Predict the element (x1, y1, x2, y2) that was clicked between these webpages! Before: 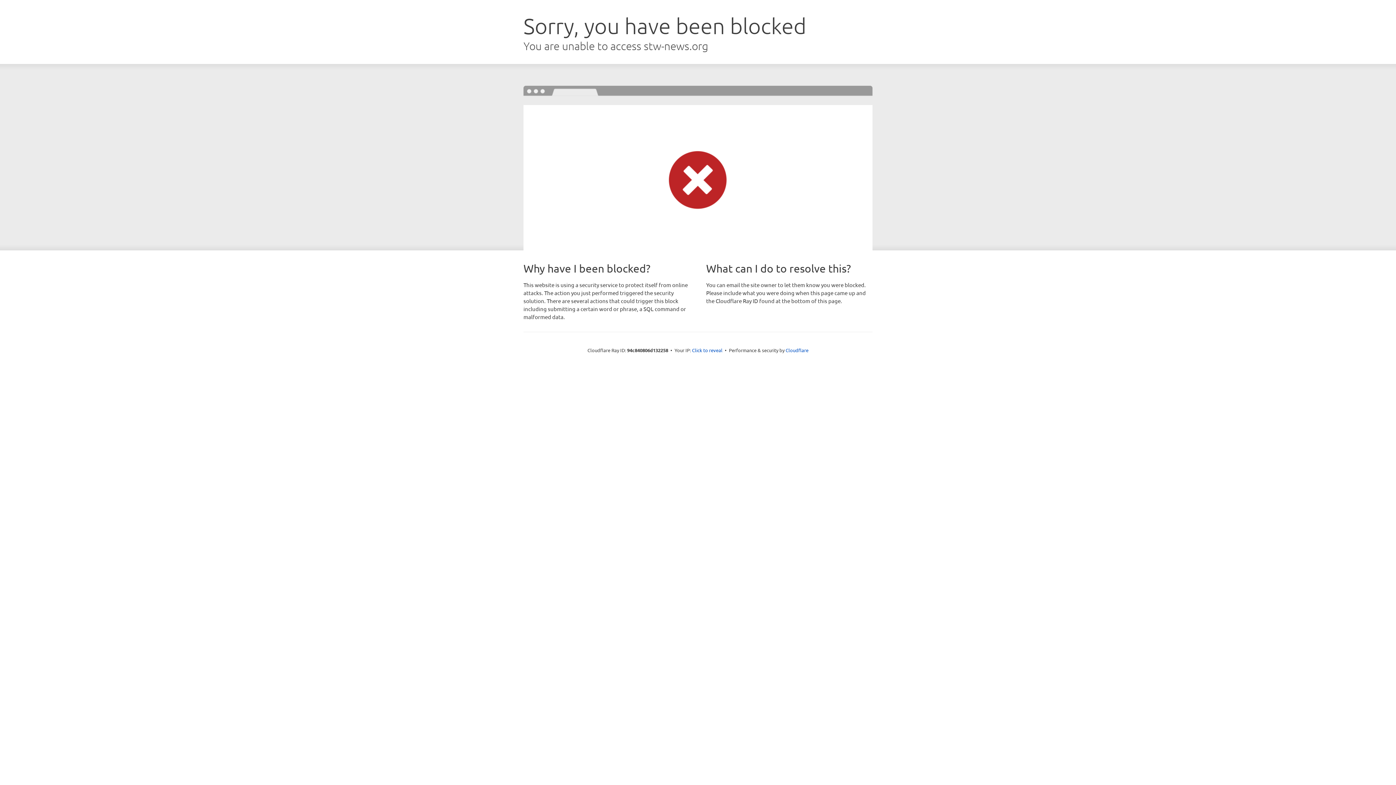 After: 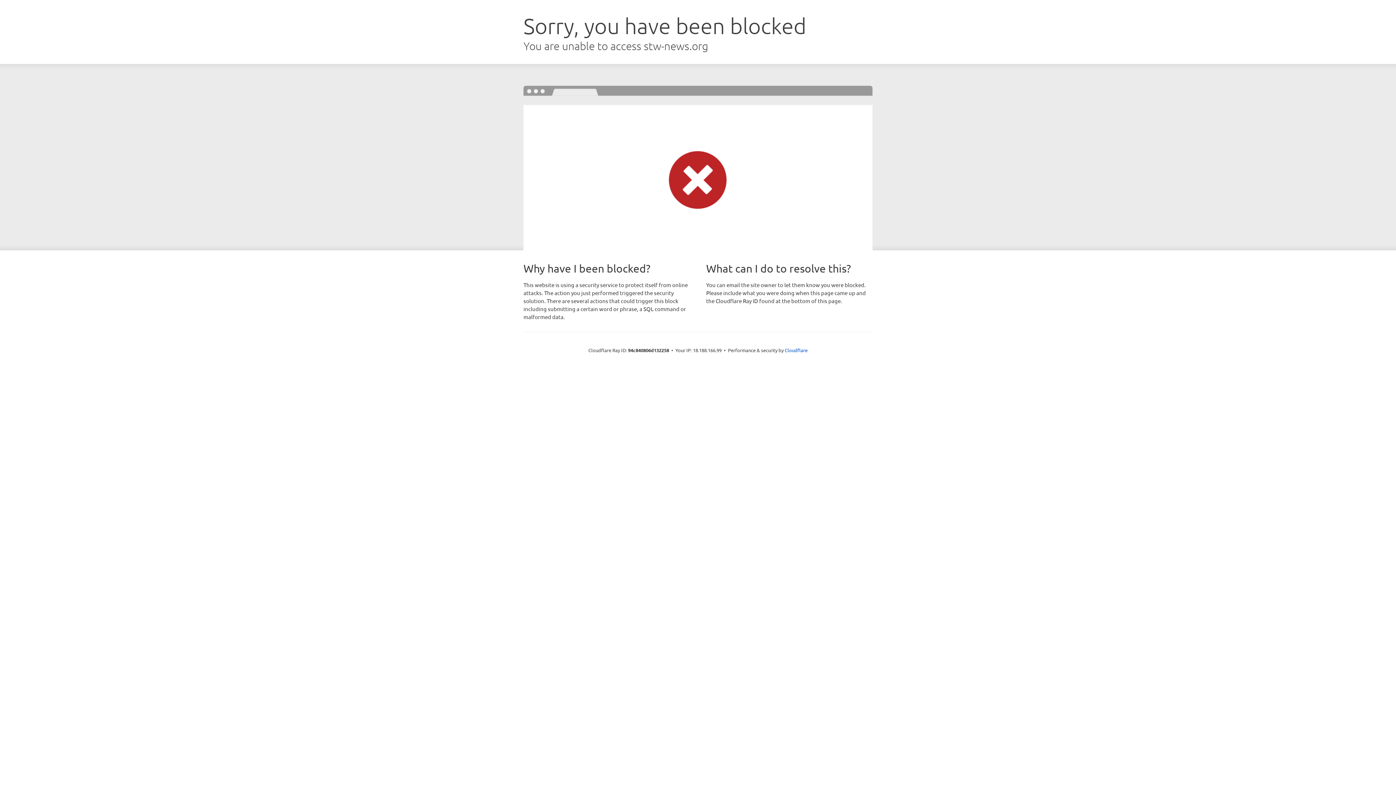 Action: bbox: (692, 346, 722, 353) label: Click to reveal